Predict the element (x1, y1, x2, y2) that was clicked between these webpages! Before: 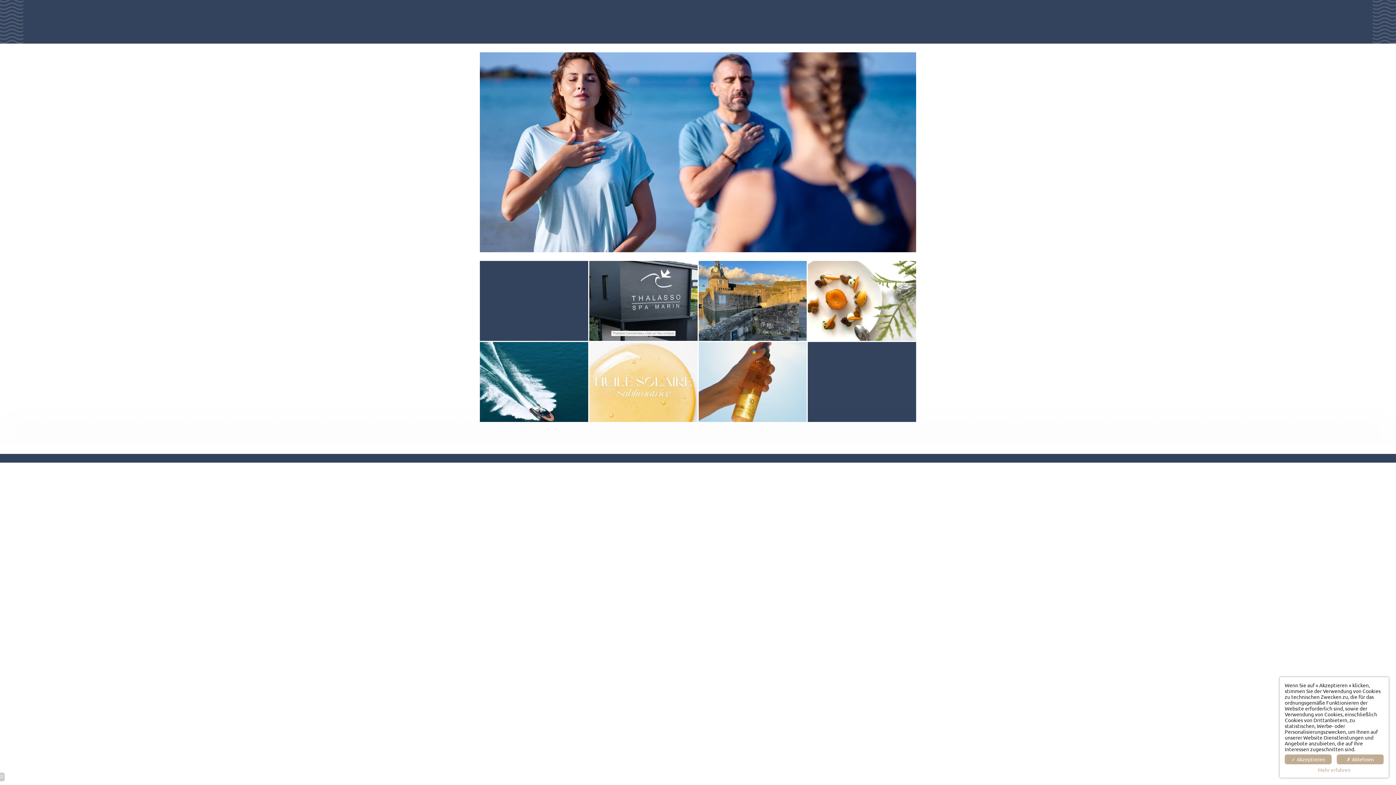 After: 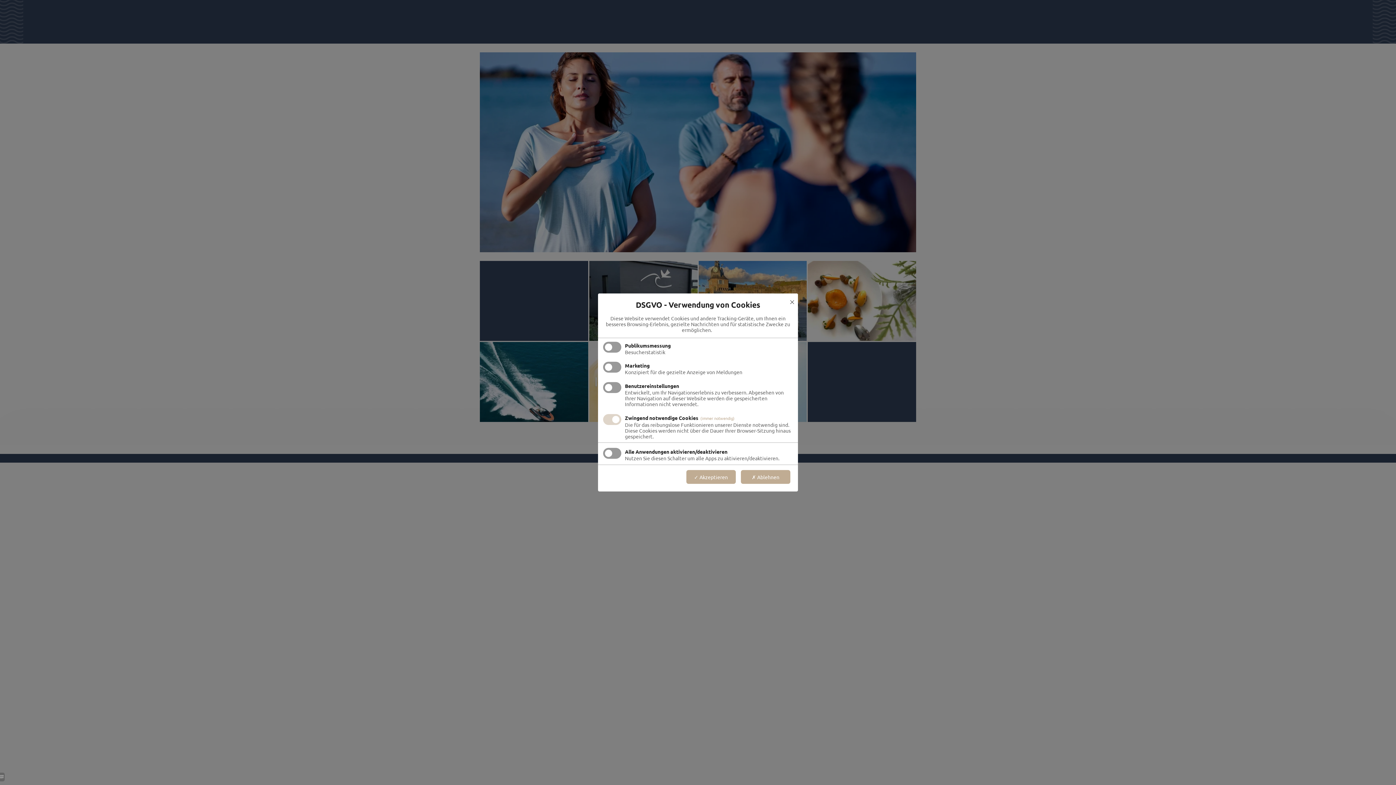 Action: bbox: (1285, 767, 1384, 773) label: Mehr erfahren